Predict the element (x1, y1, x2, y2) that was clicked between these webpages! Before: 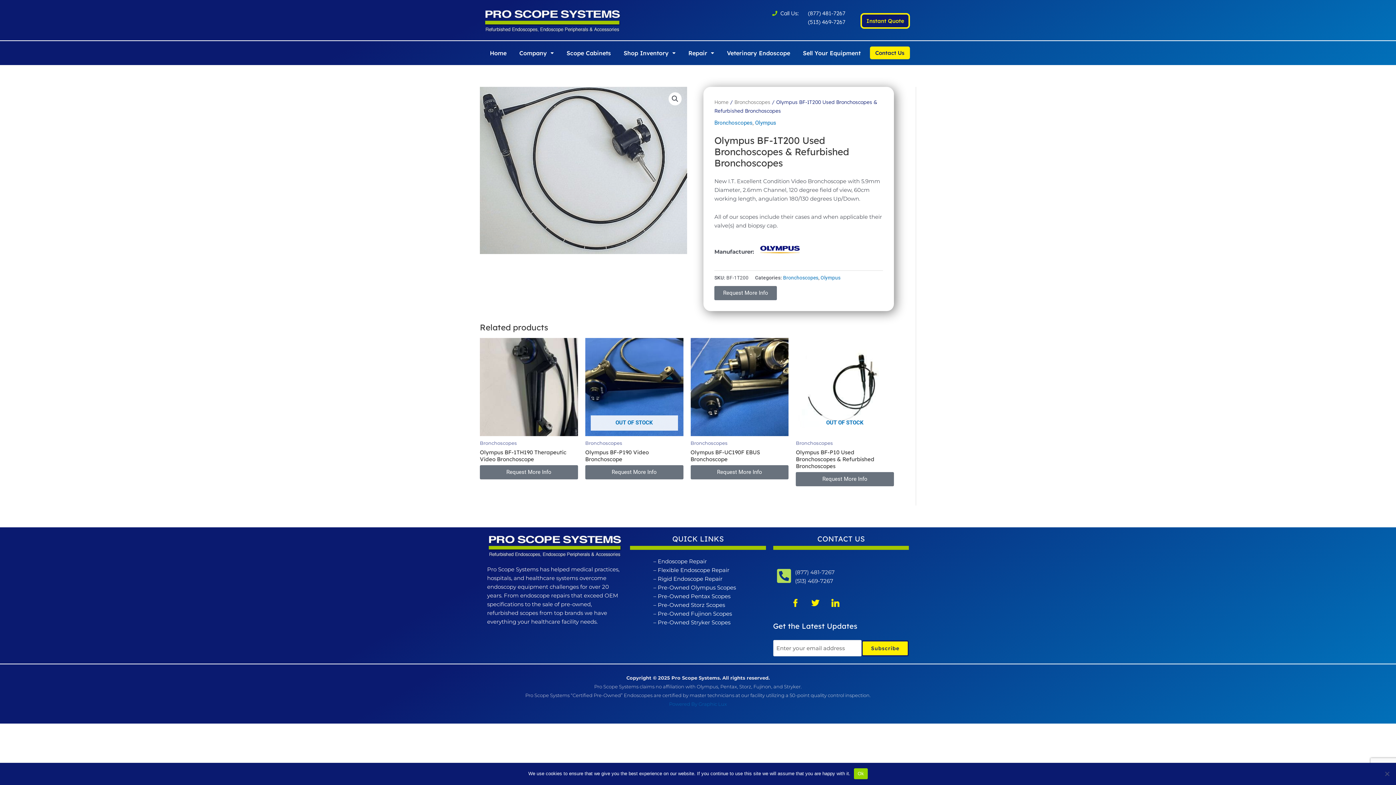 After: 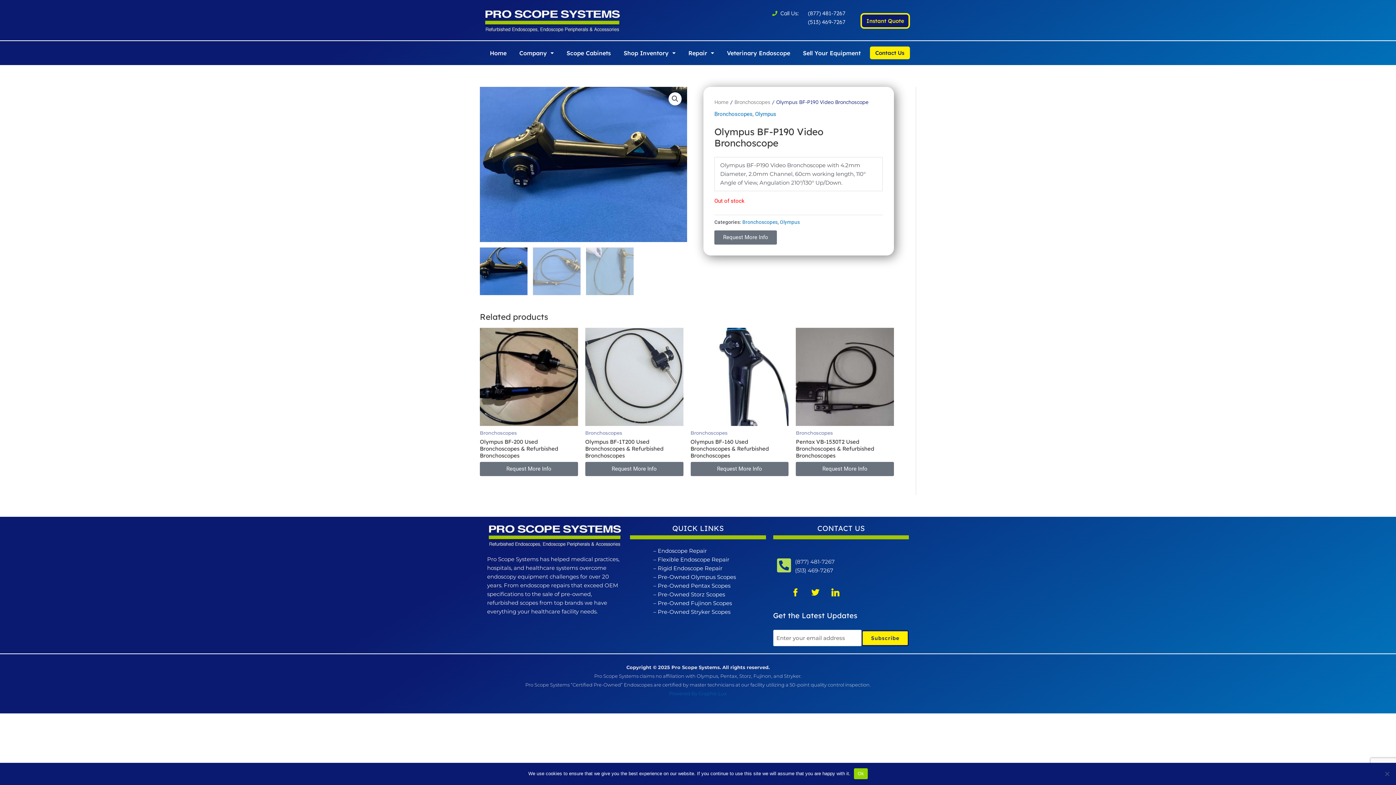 Action: label: OUT OF STOCK bbox: (585, 338, 683, 436)